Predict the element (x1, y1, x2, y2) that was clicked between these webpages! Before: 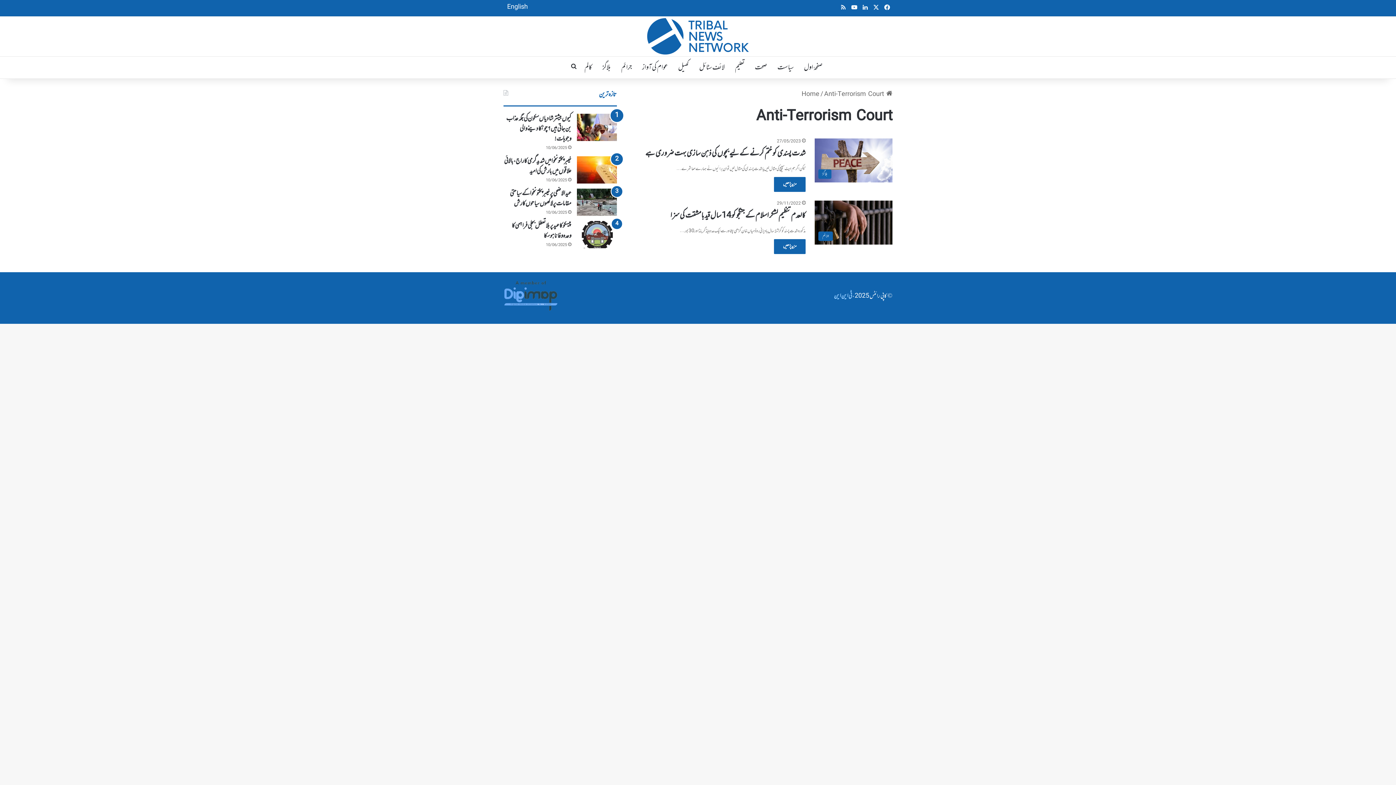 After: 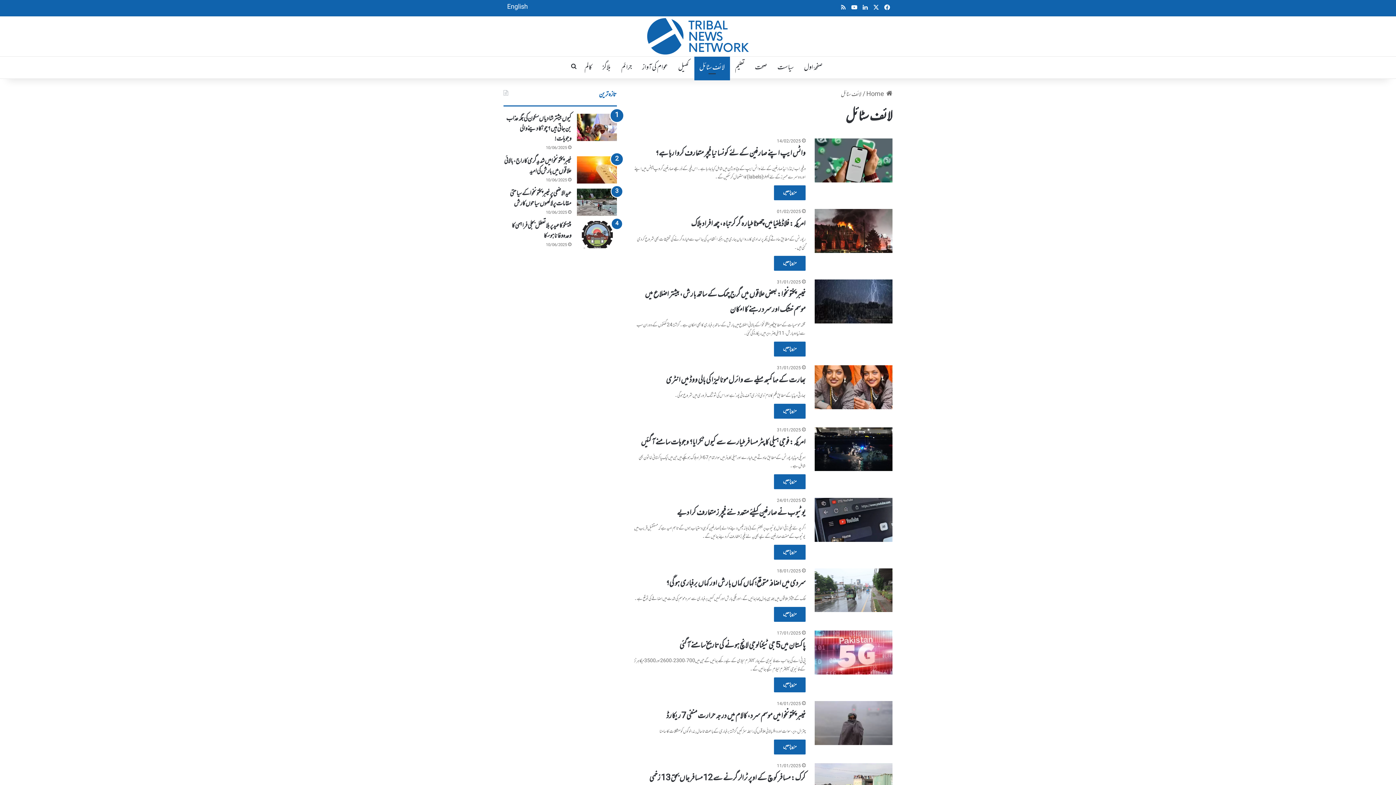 Action: label: لائف سٹائل bbox: (694, 56, 730, 78)